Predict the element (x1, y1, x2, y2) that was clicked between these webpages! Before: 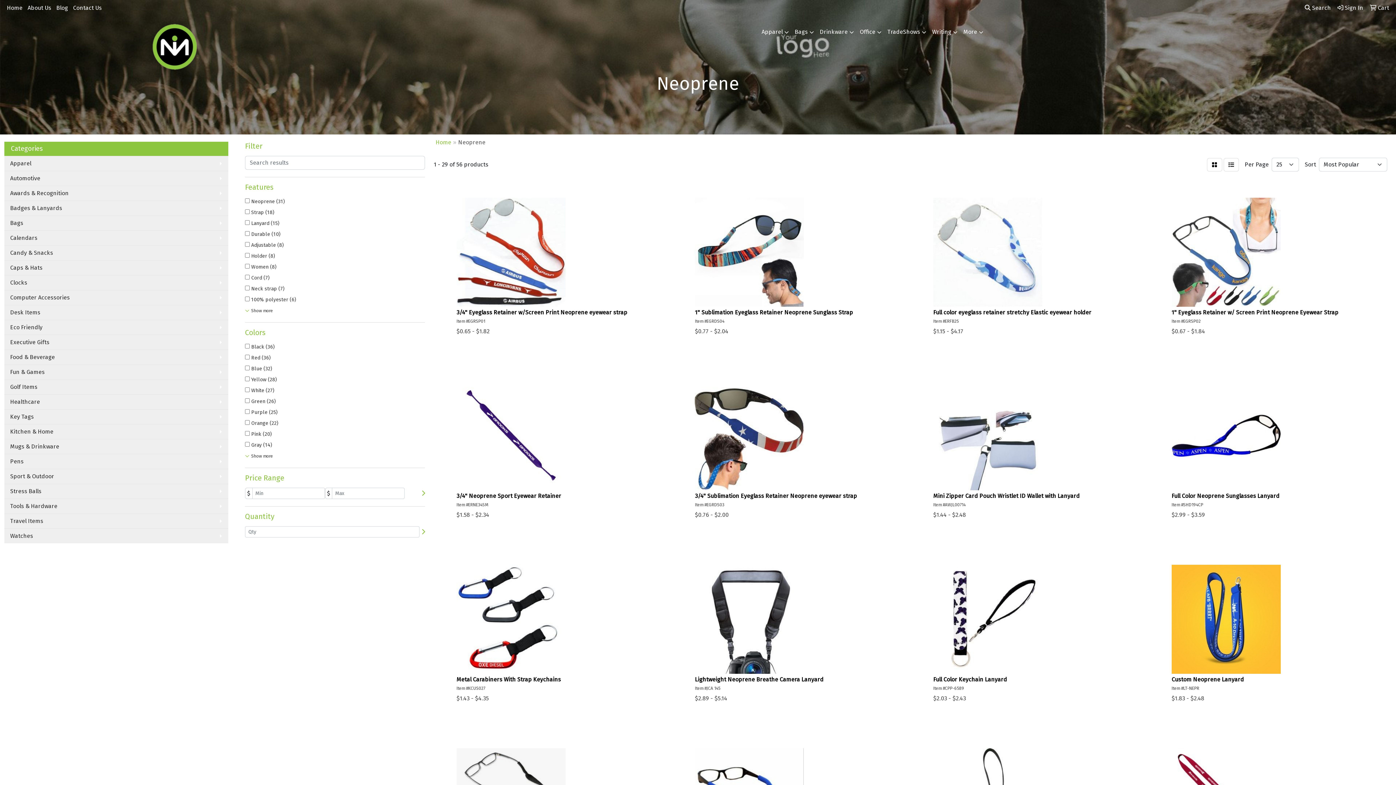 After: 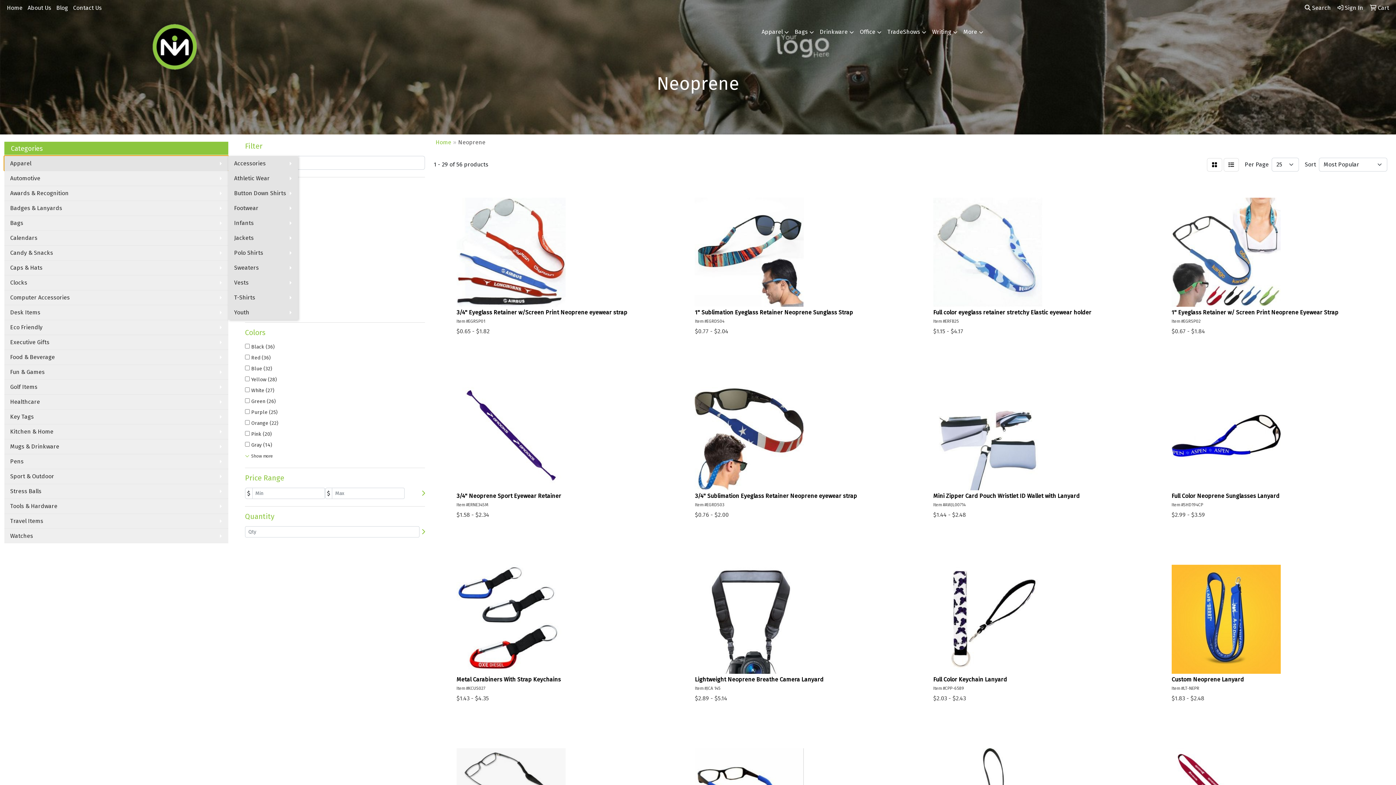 Action: label: Apparel bbox: (4, 156, 228, 170)